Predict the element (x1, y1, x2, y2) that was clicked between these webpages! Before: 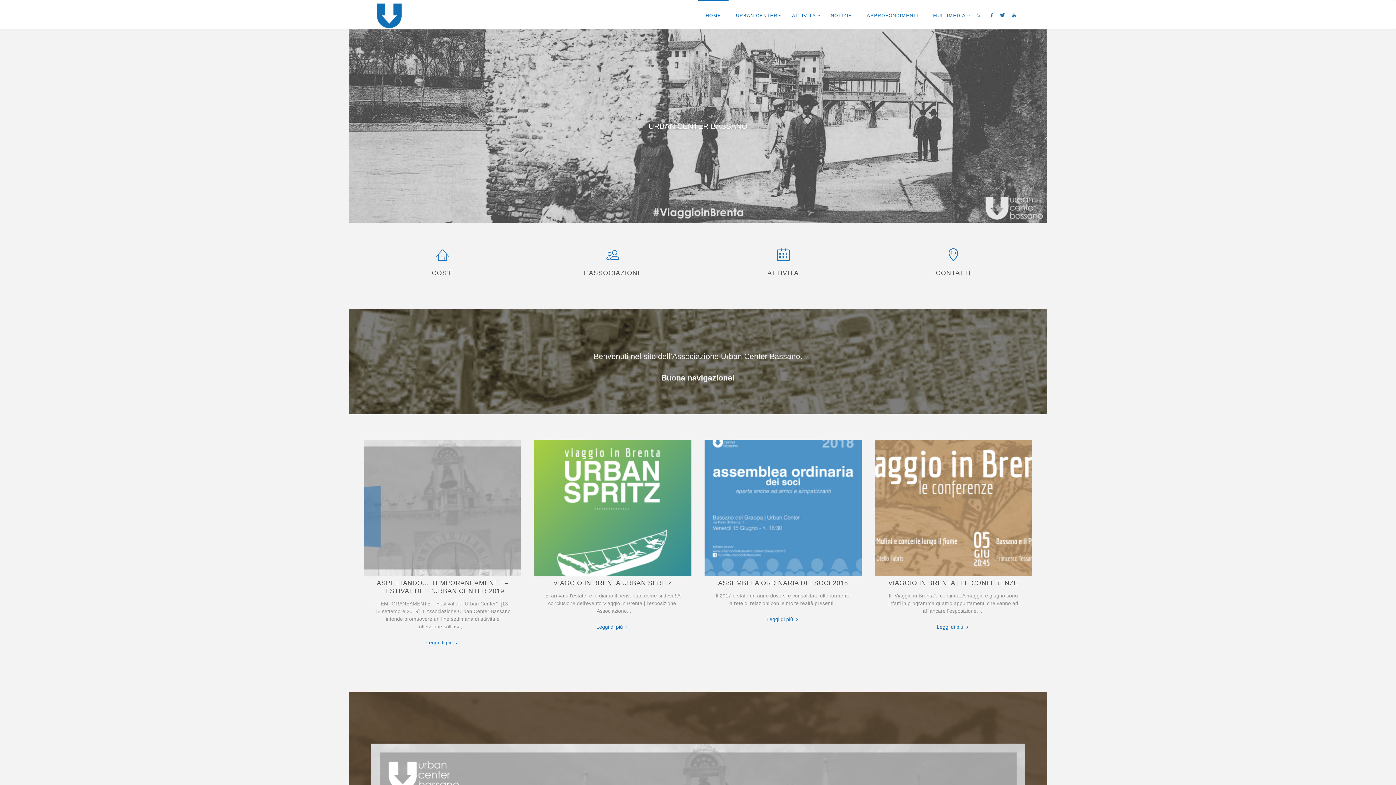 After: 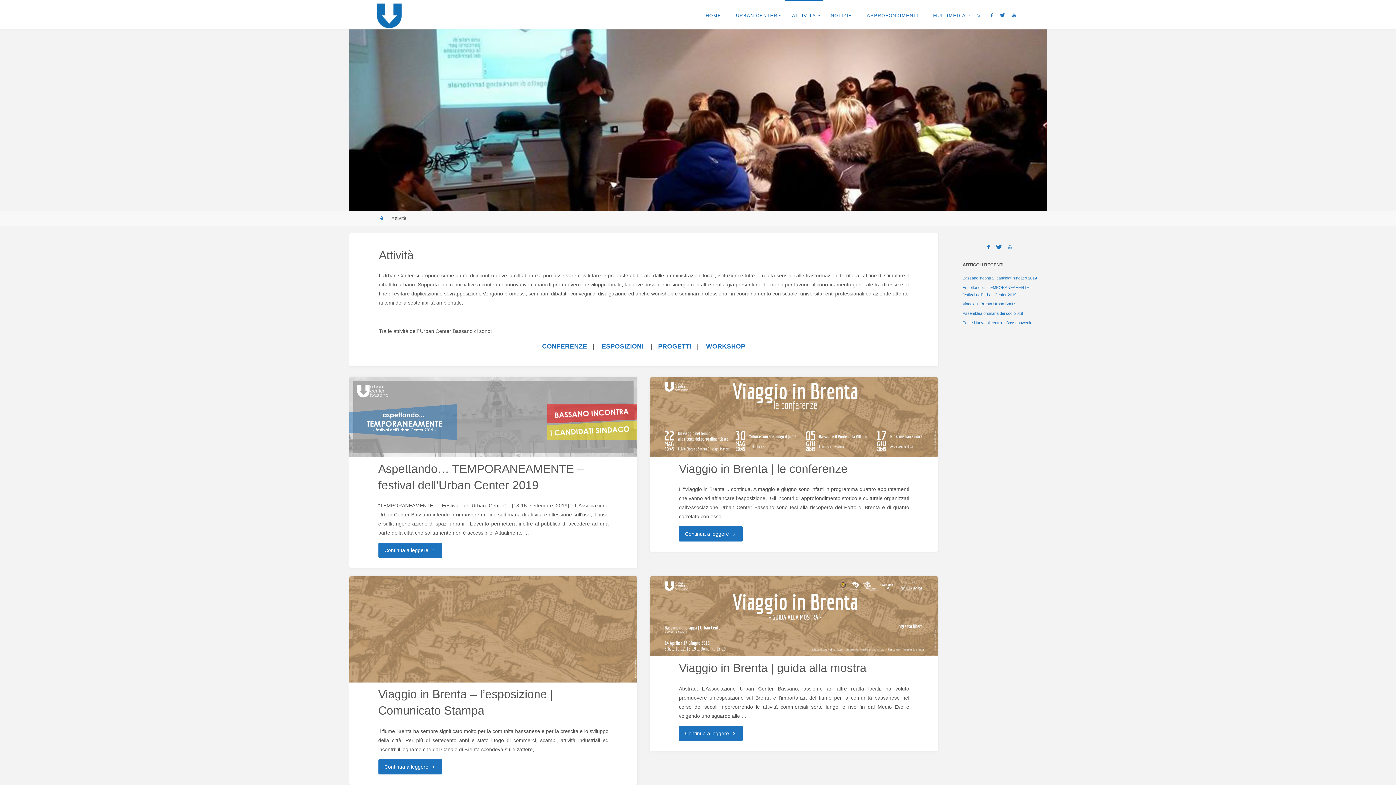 Action: bbox: (784, 0, 823, 29) label: ATTIVITÀ